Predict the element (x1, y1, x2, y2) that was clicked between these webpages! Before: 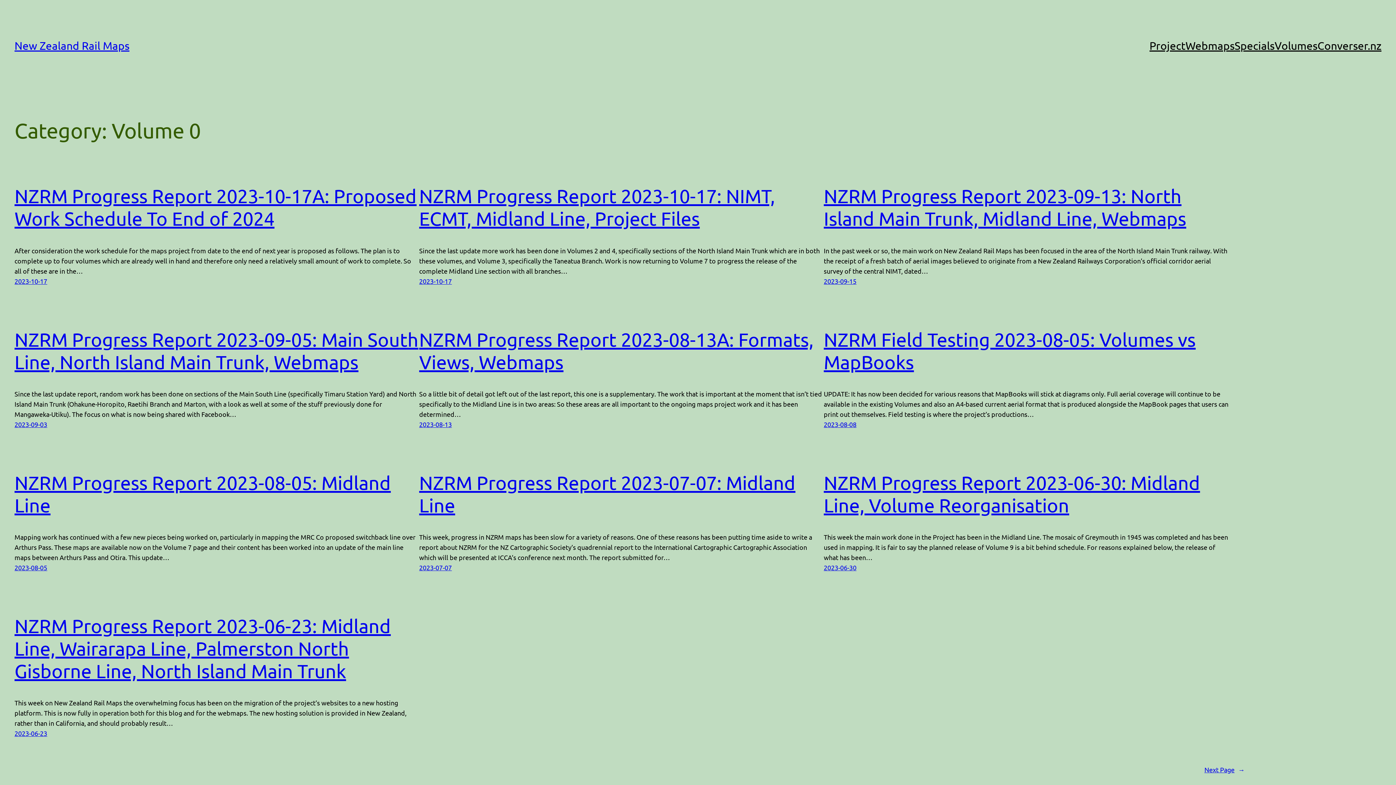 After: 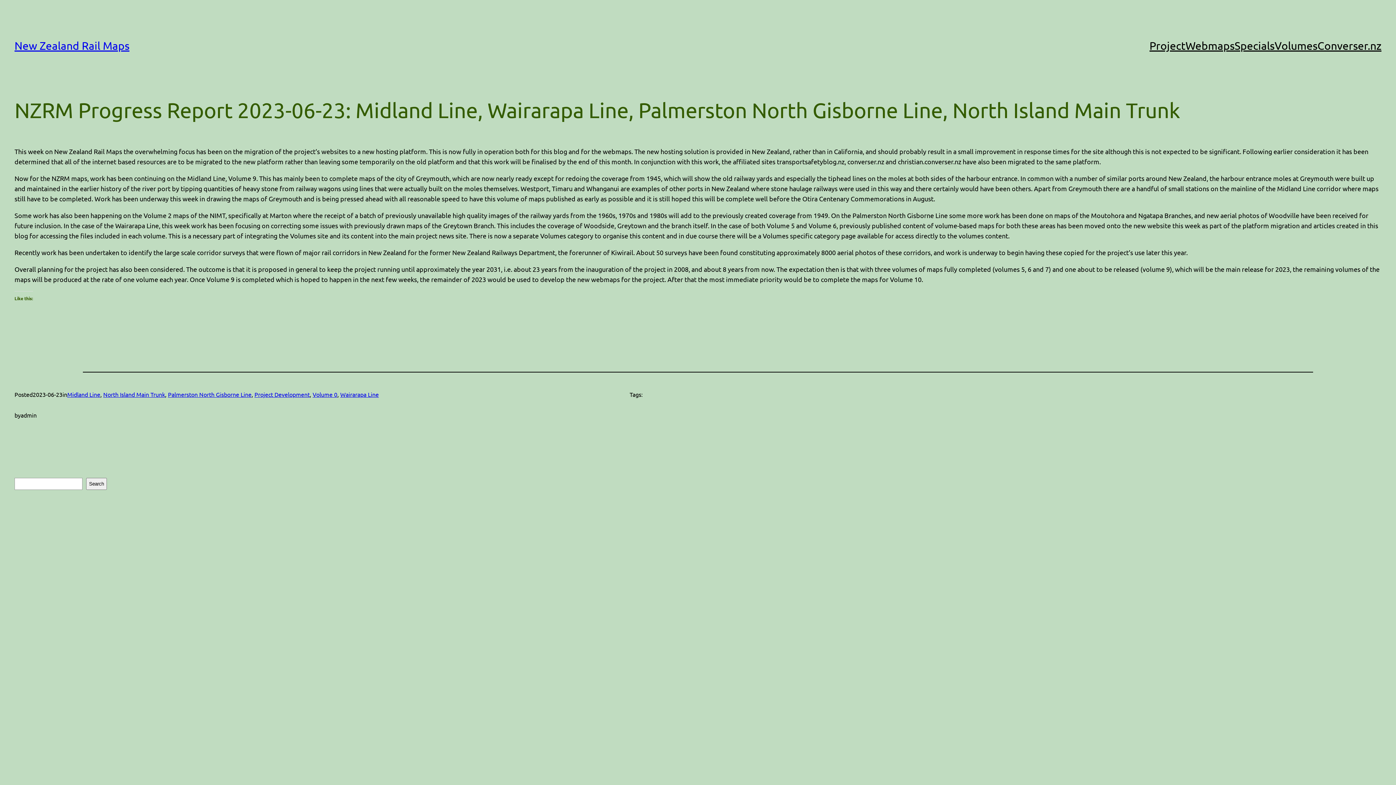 Action: label: 2023-06-23 bbox: (14, 729, 47, 737)